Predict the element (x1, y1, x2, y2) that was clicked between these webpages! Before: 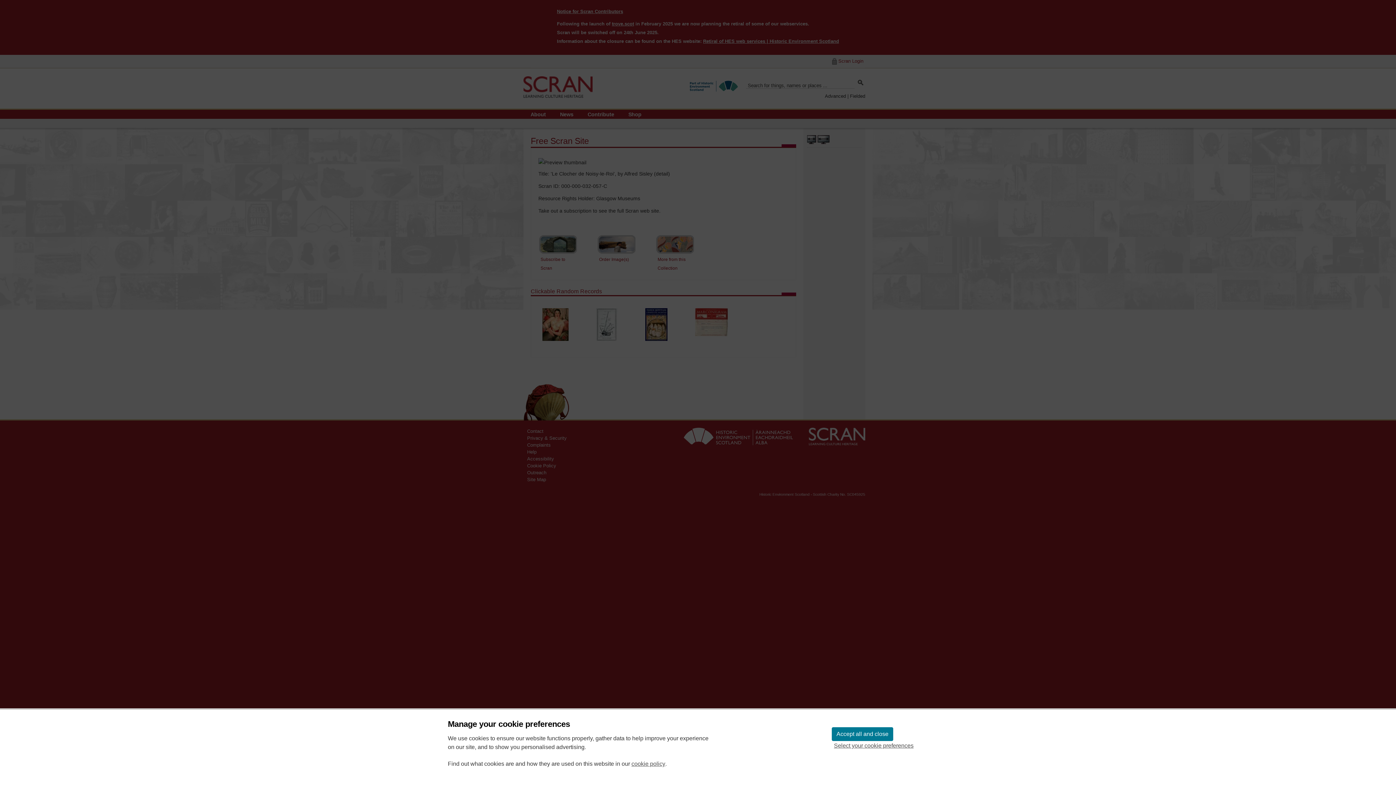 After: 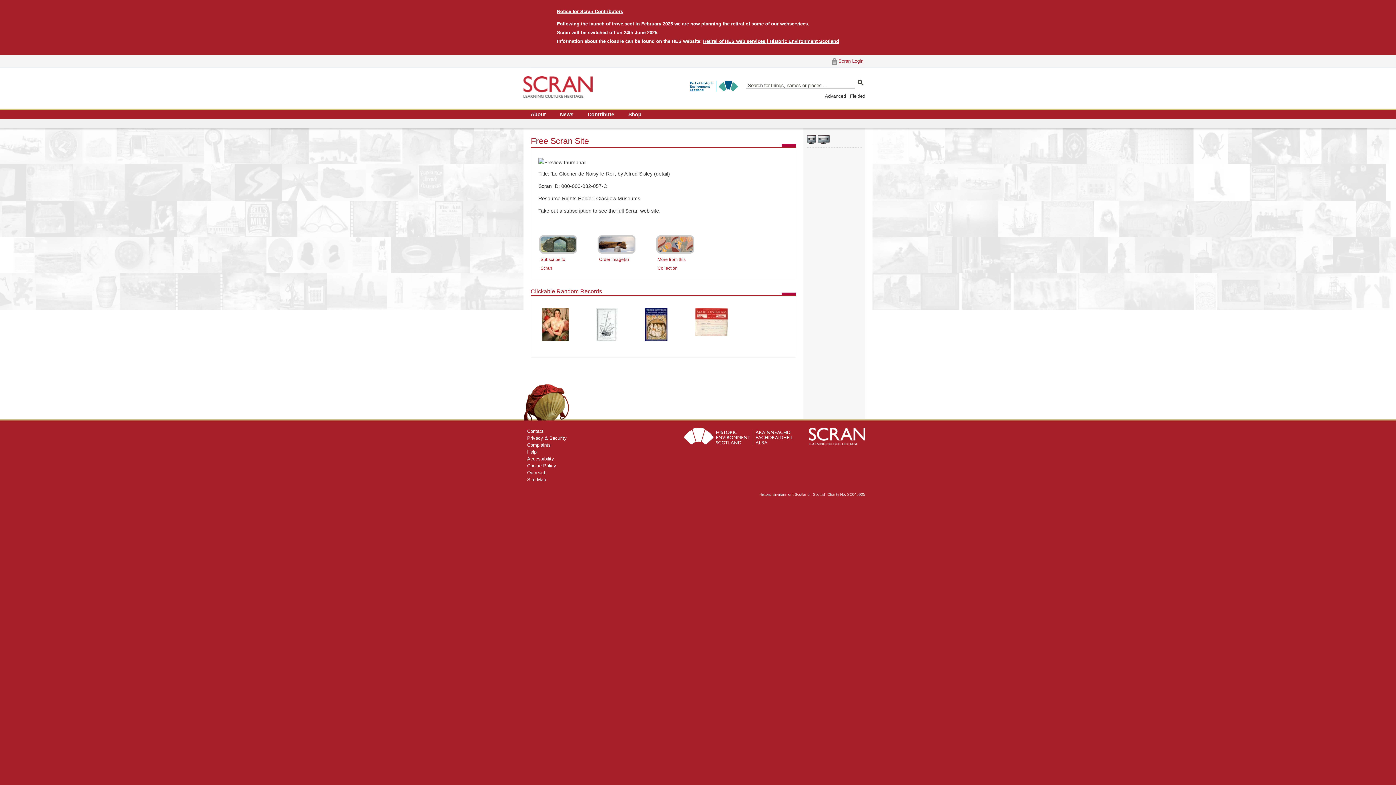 Action: bbox: (832, 727, 893, 741) label: Accept all and close